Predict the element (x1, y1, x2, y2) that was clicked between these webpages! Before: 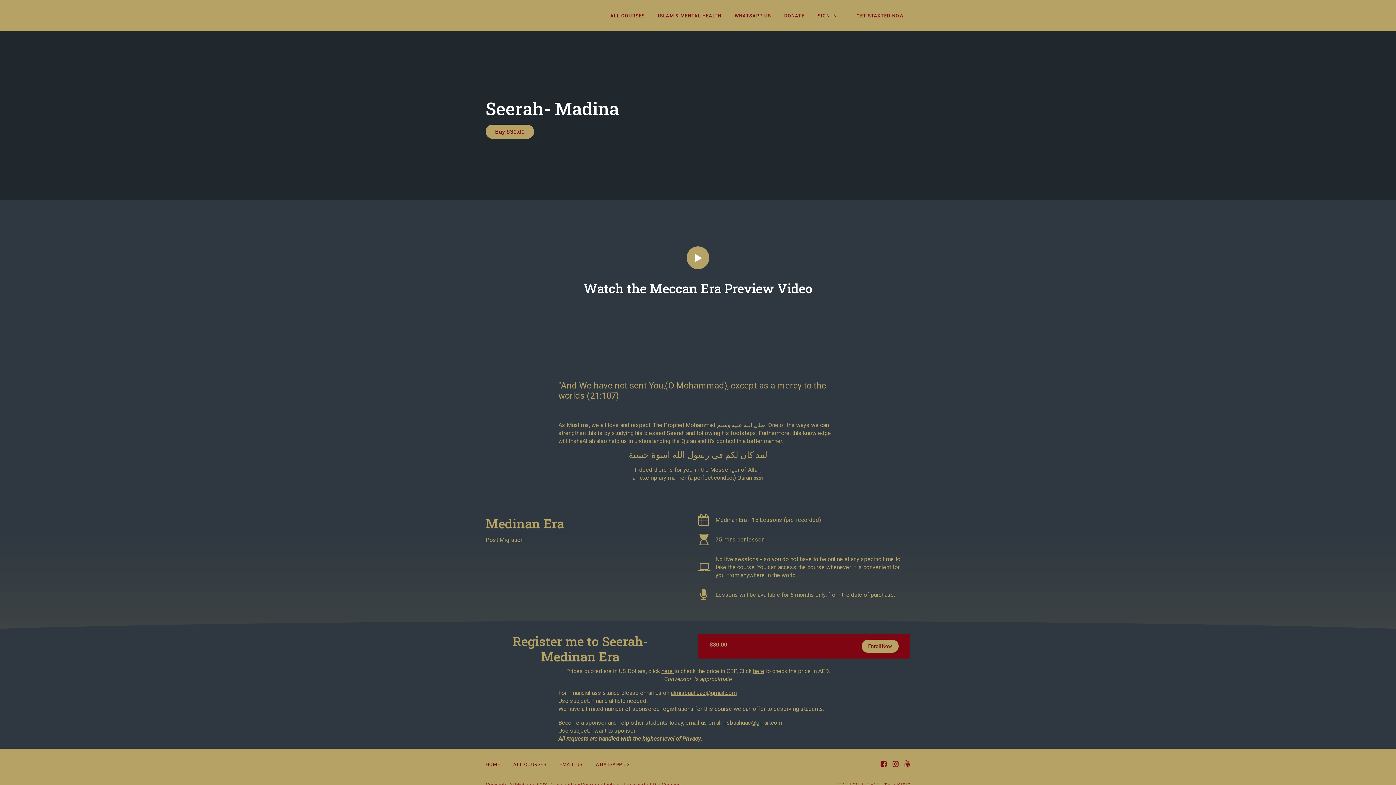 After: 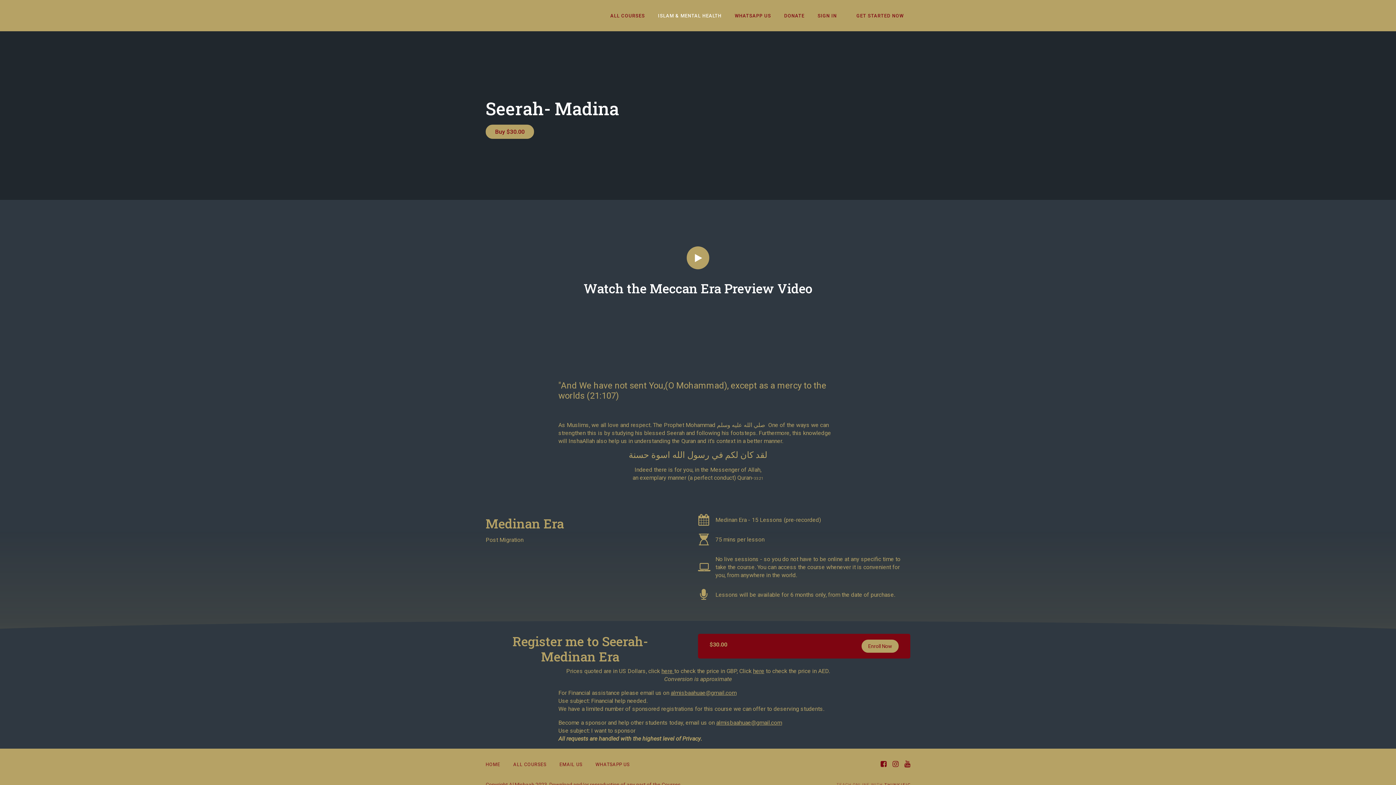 Action: bbox: (658, 12, 721, 18) label: ISLAM & MENTAL HEALTH